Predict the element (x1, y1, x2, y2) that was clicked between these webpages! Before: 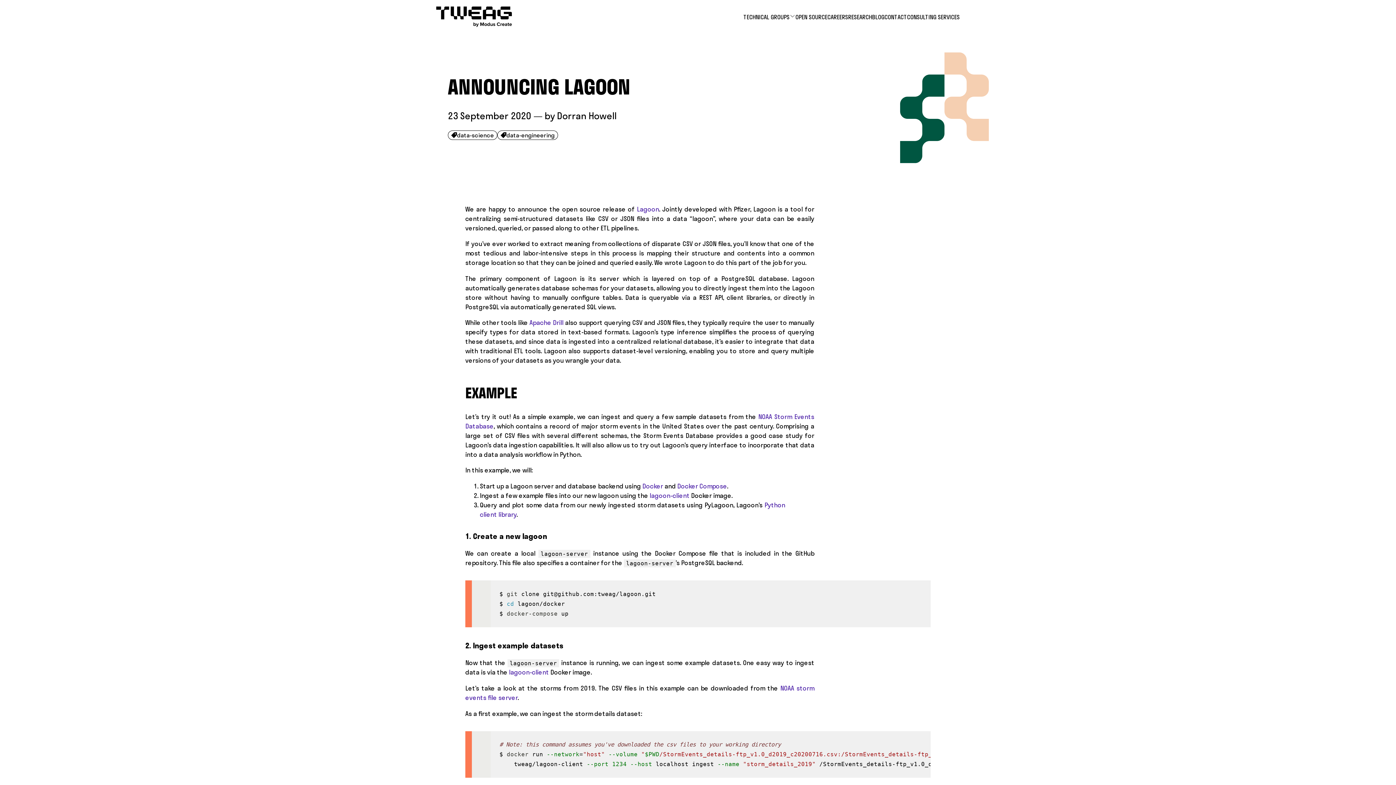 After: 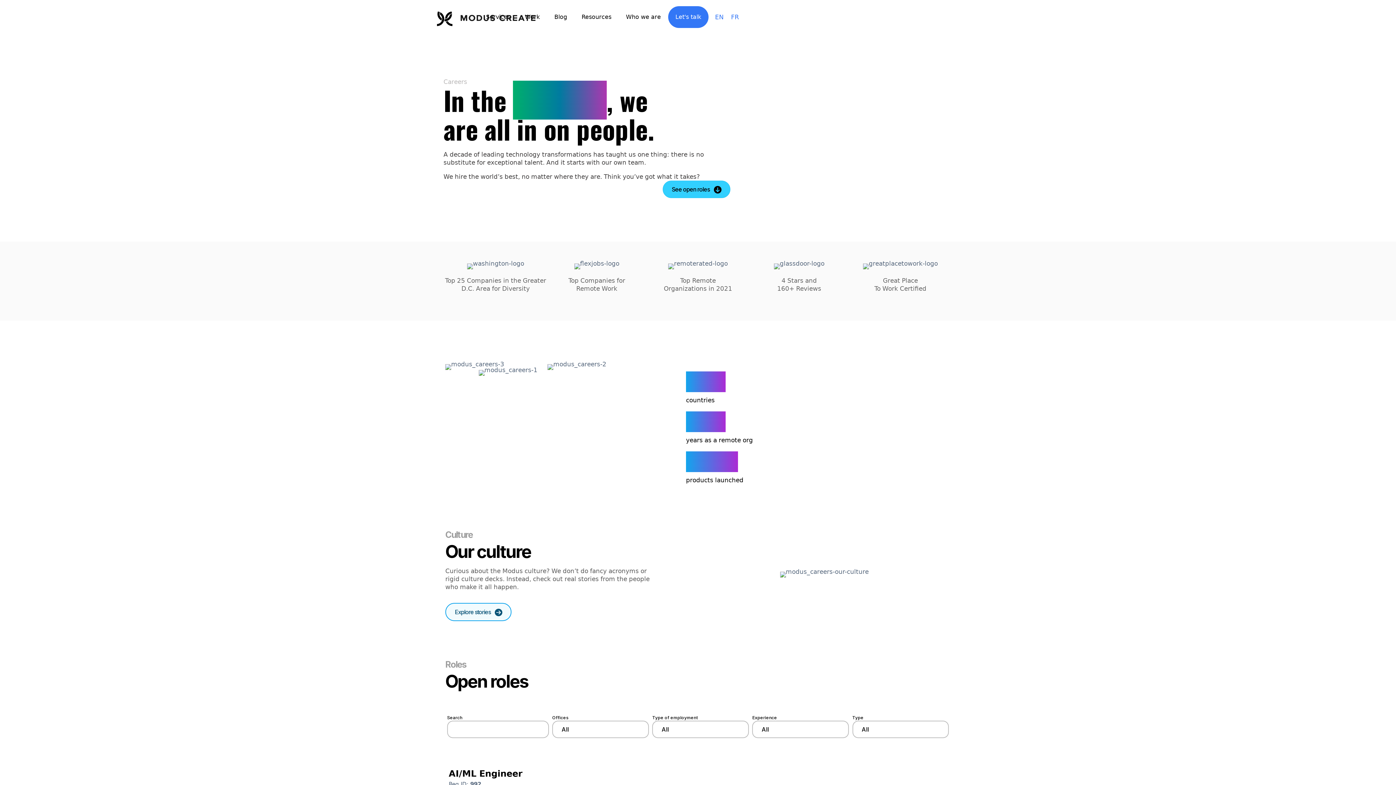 Action: label: CAREERS bbox: (827, 5, 848, 29)